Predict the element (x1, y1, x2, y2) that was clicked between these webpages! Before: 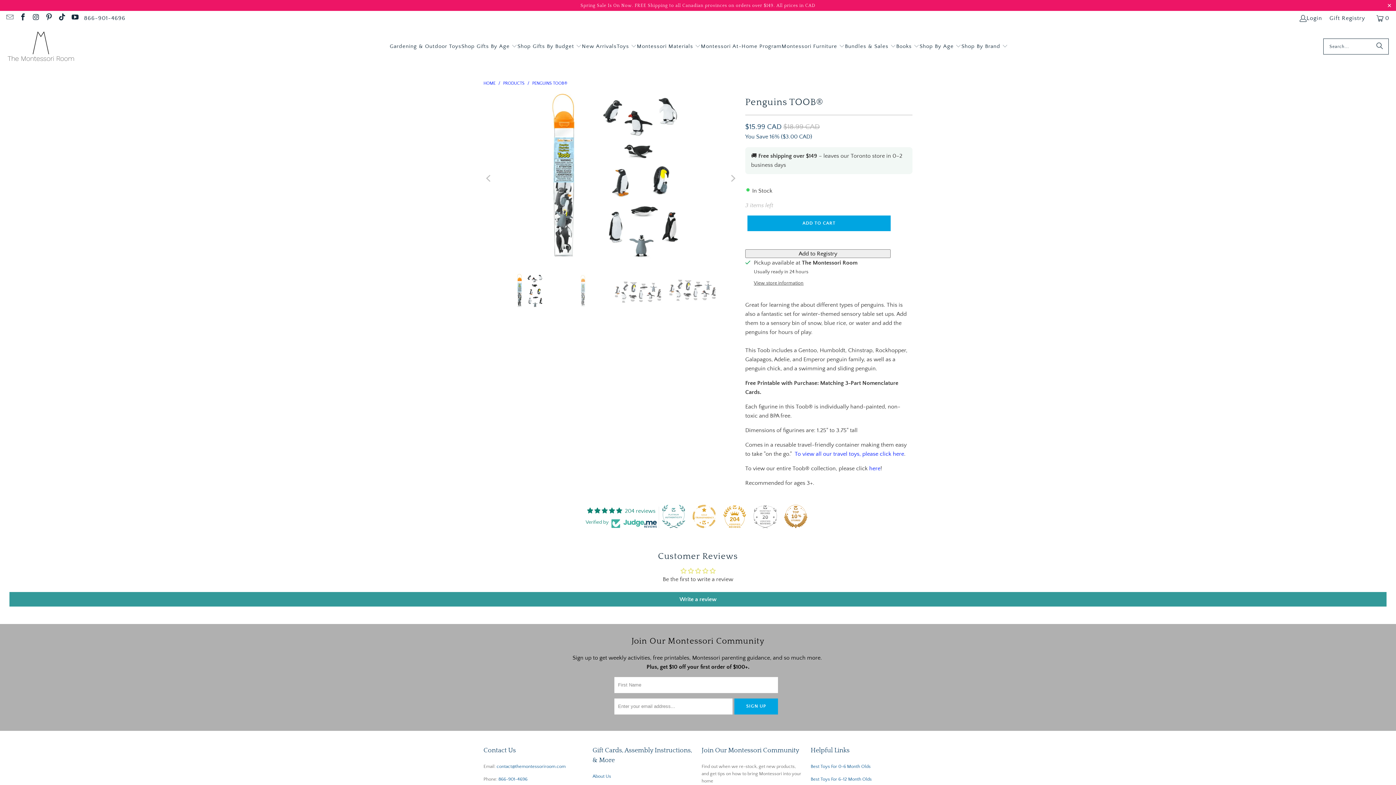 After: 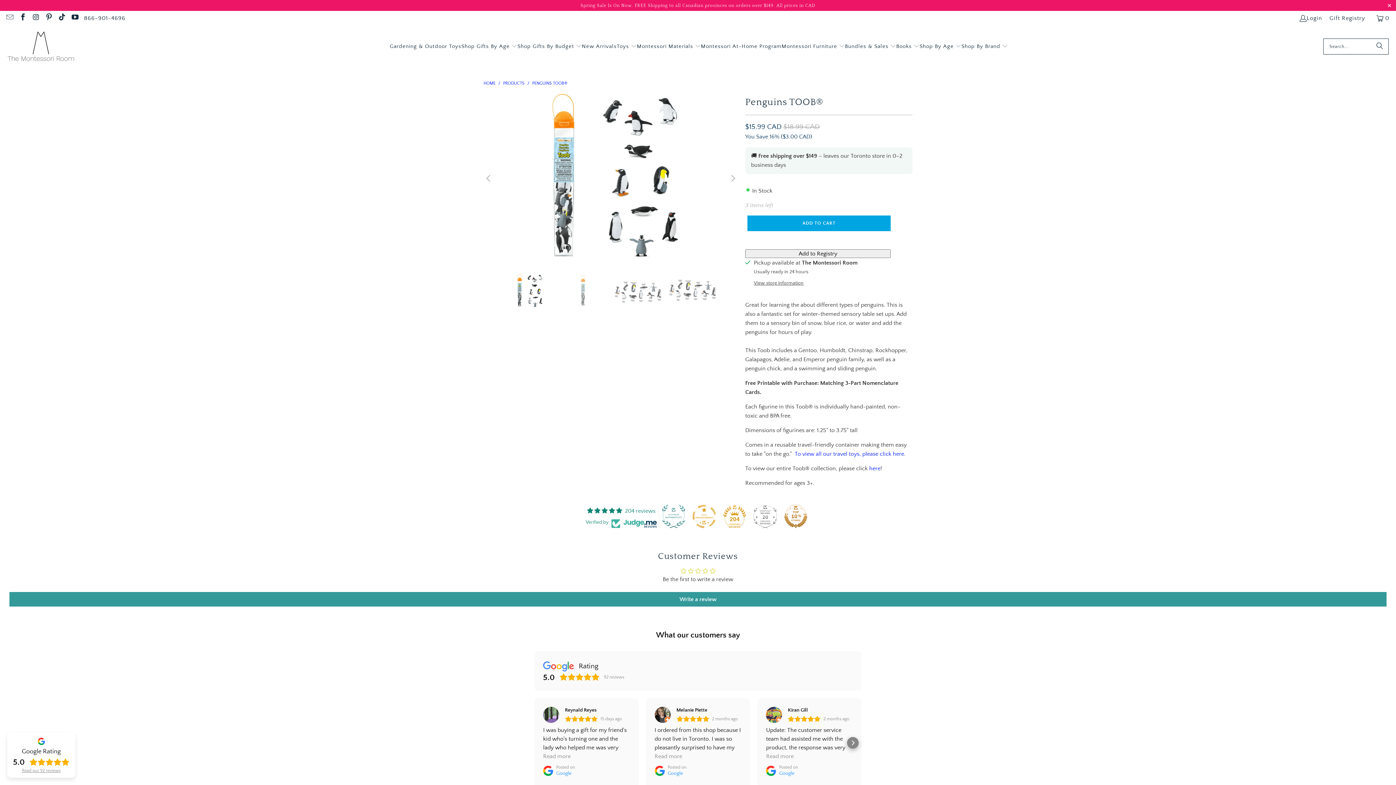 Action: bbox: (784, 504, 807, 528)